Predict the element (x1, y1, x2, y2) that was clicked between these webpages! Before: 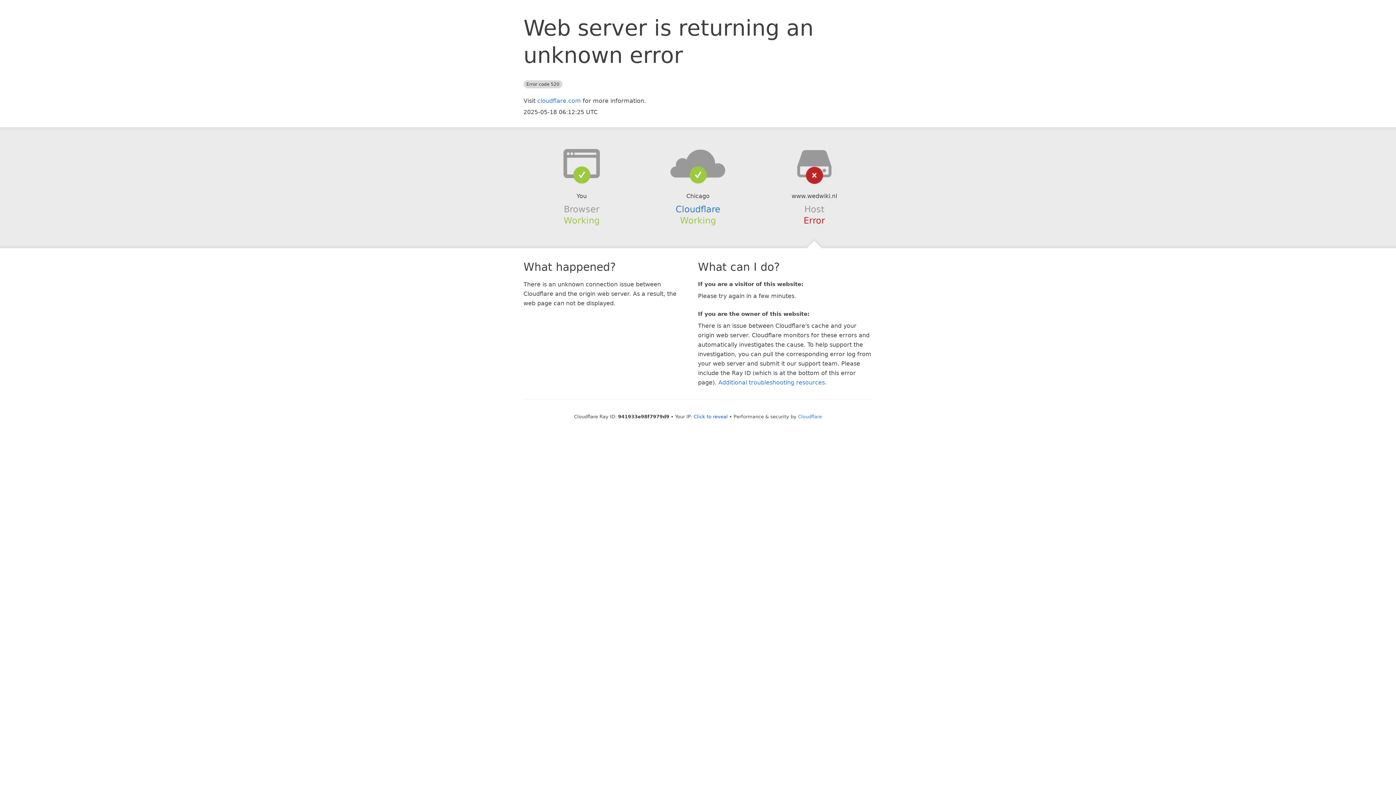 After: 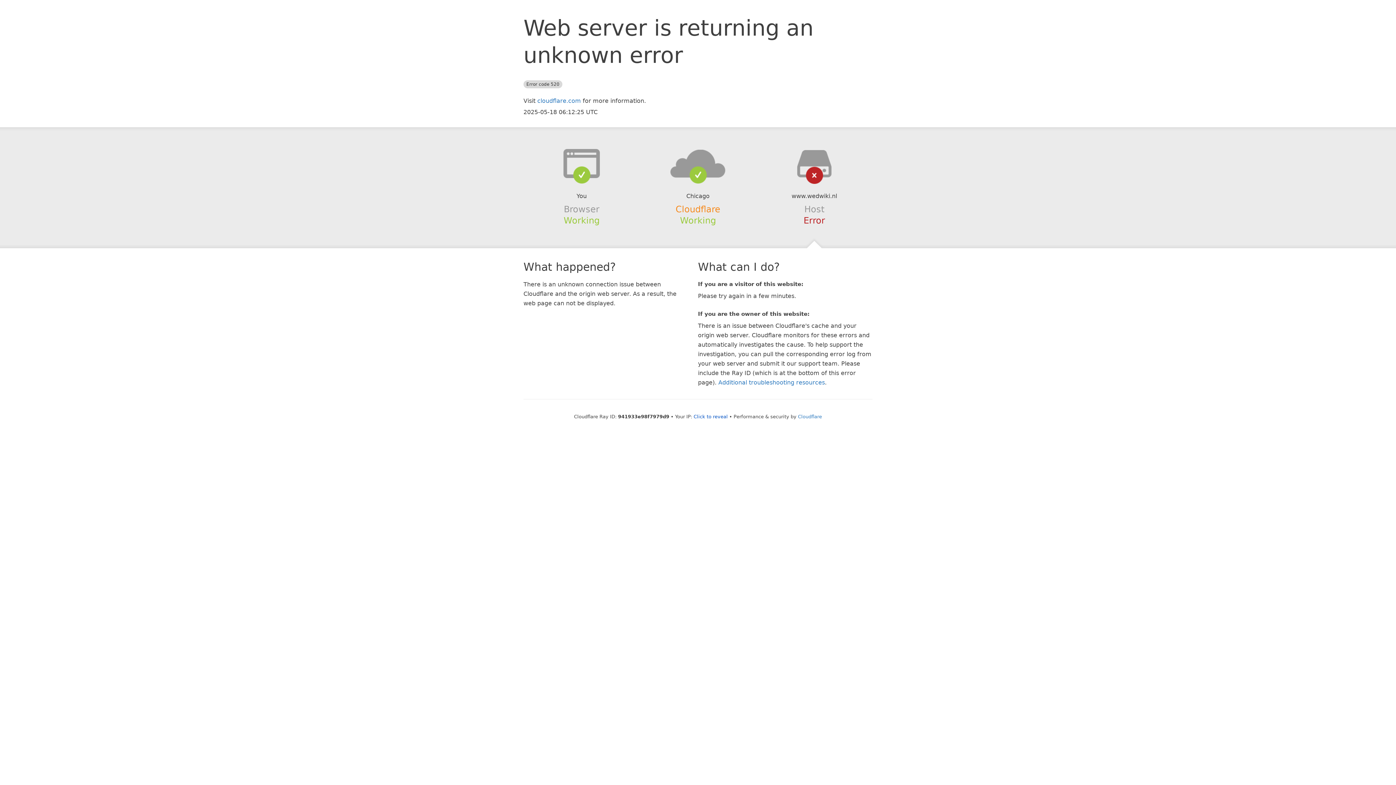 Action: bbox: (675, 204, 720, 214) label: Cloudflare